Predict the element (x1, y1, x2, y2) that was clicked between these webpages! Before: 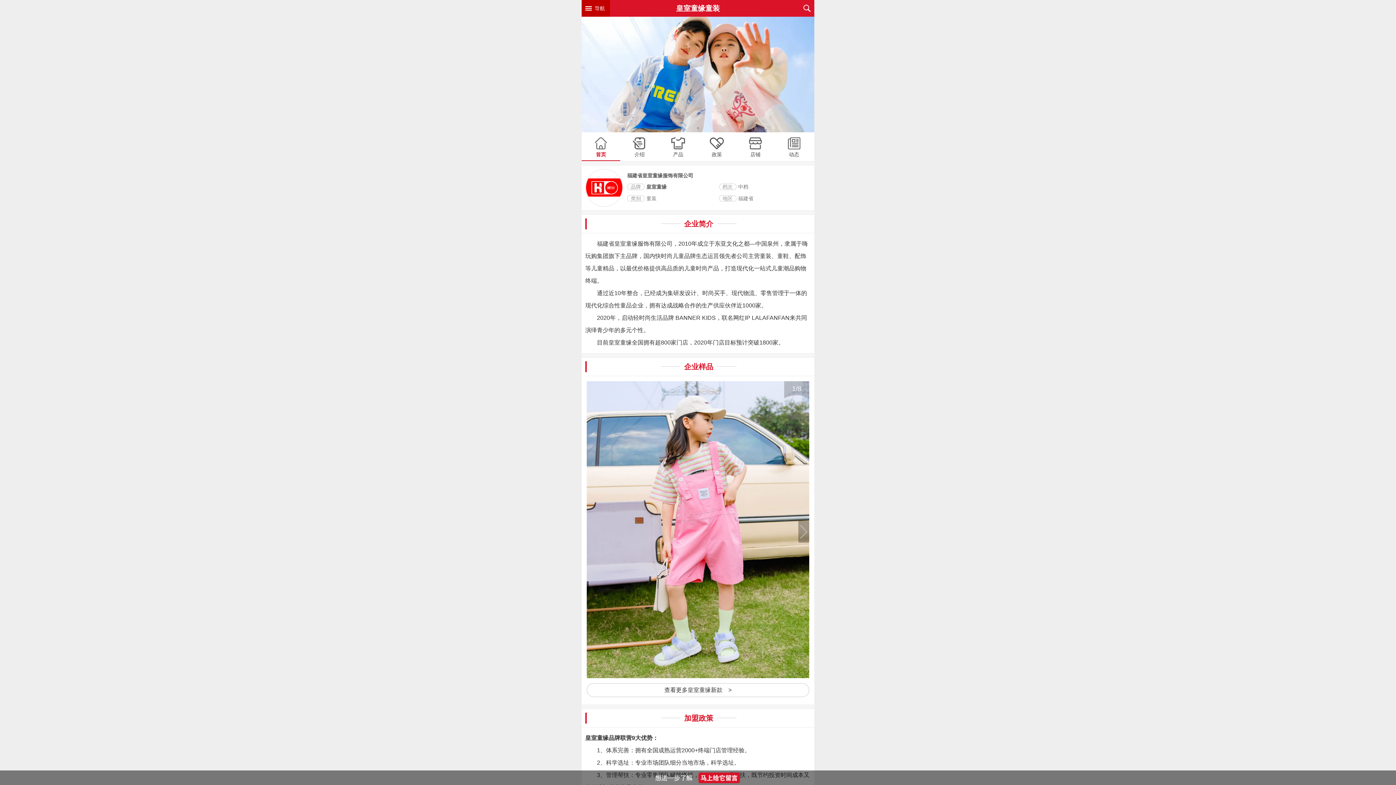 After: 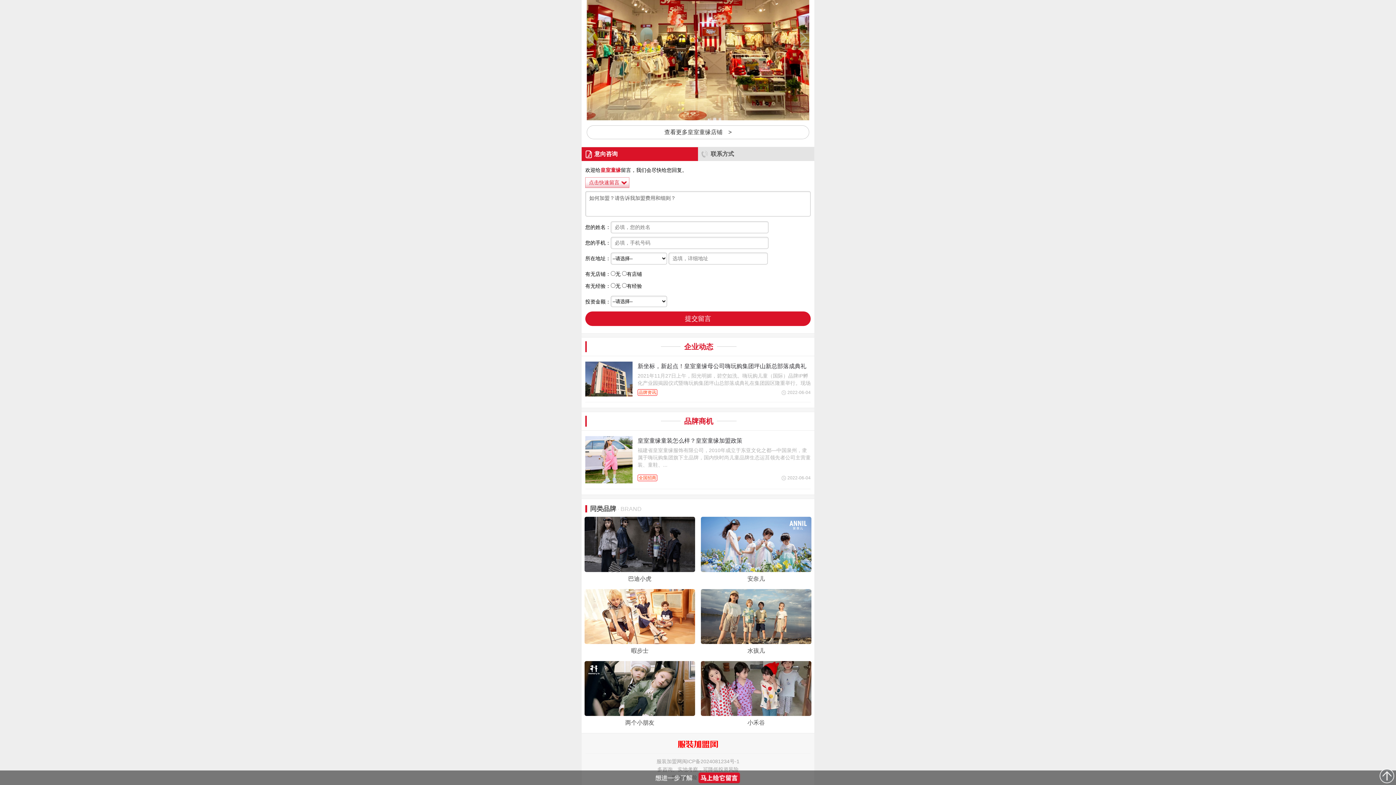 Action: bbox: (654, 780, 741, 786)